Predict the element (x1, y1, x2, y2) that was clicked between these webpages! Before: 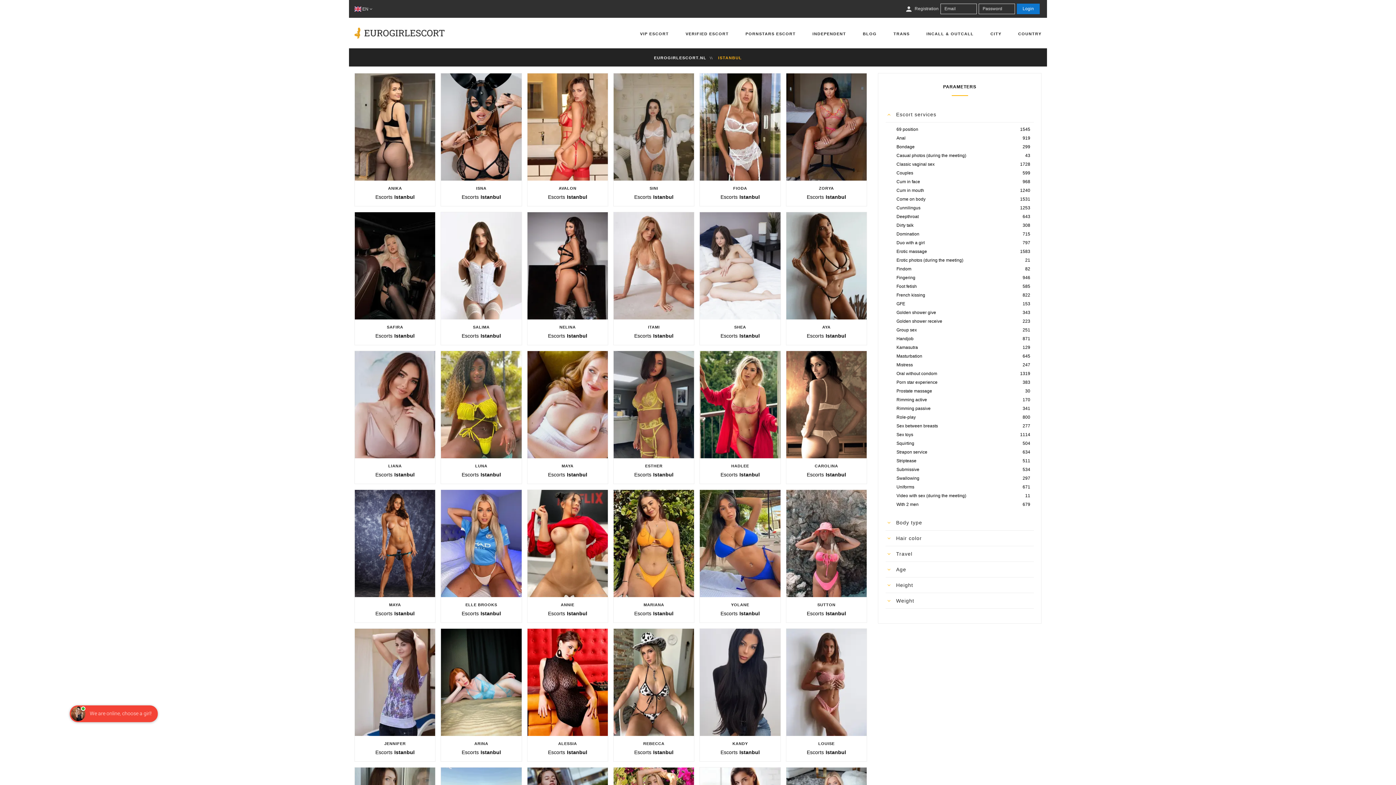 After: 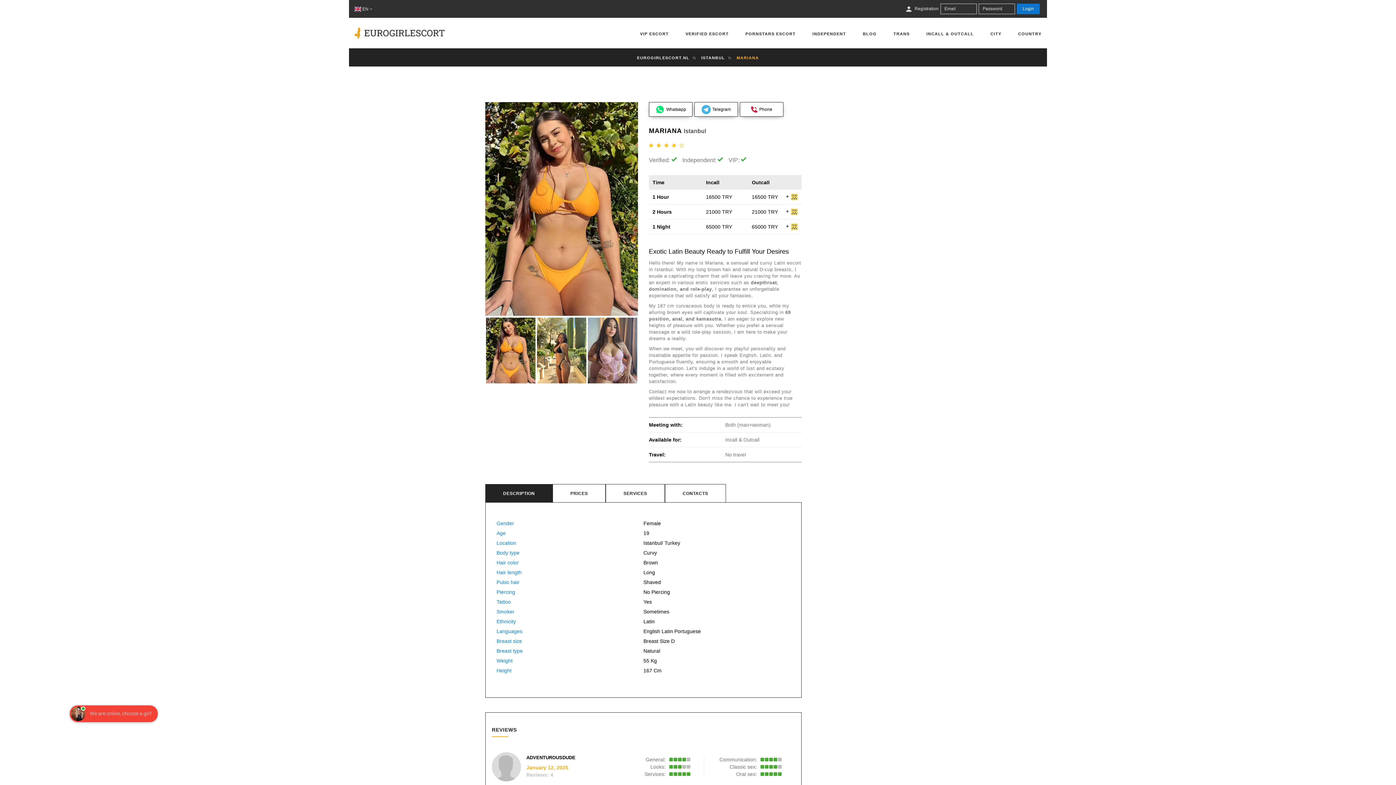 Action: label: MARIANA bbox: (613, 490, 694, 607)